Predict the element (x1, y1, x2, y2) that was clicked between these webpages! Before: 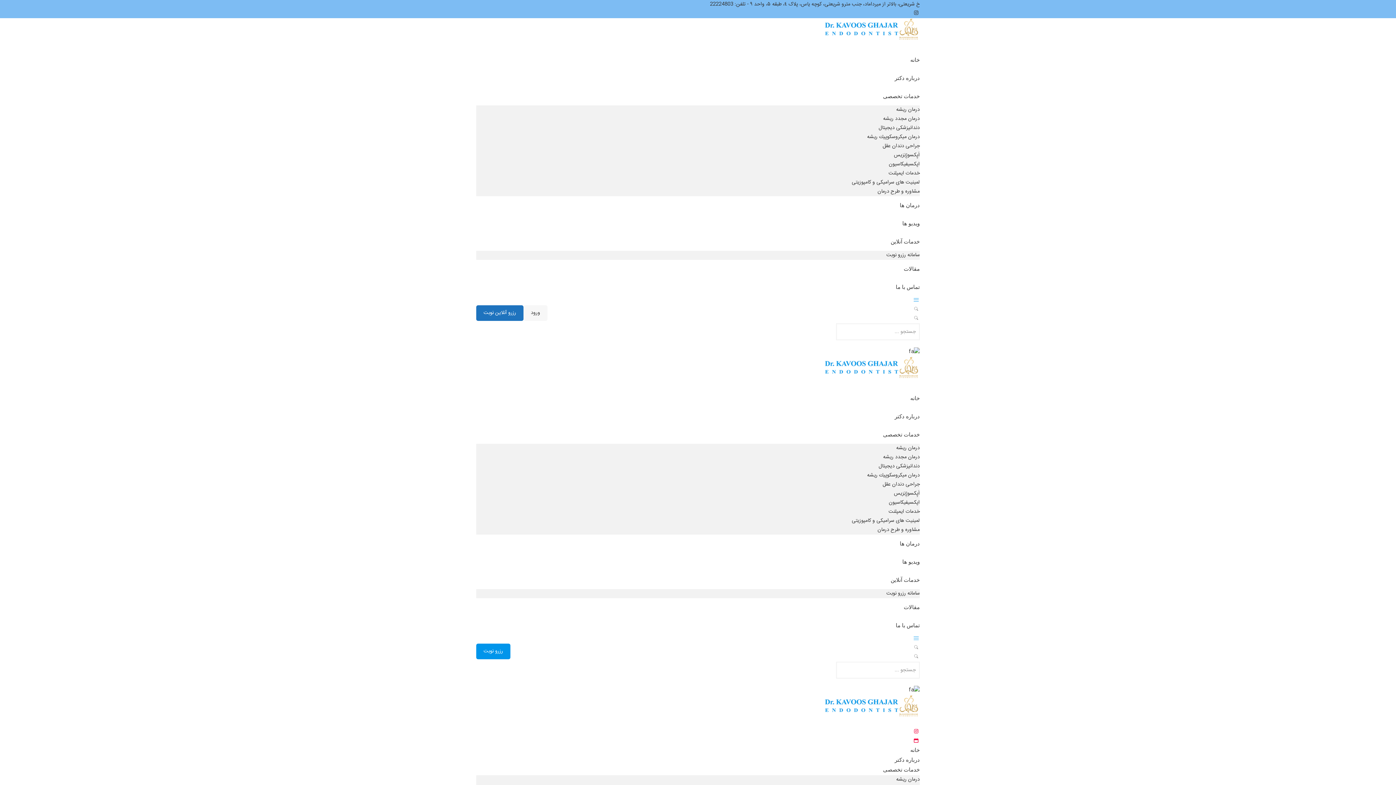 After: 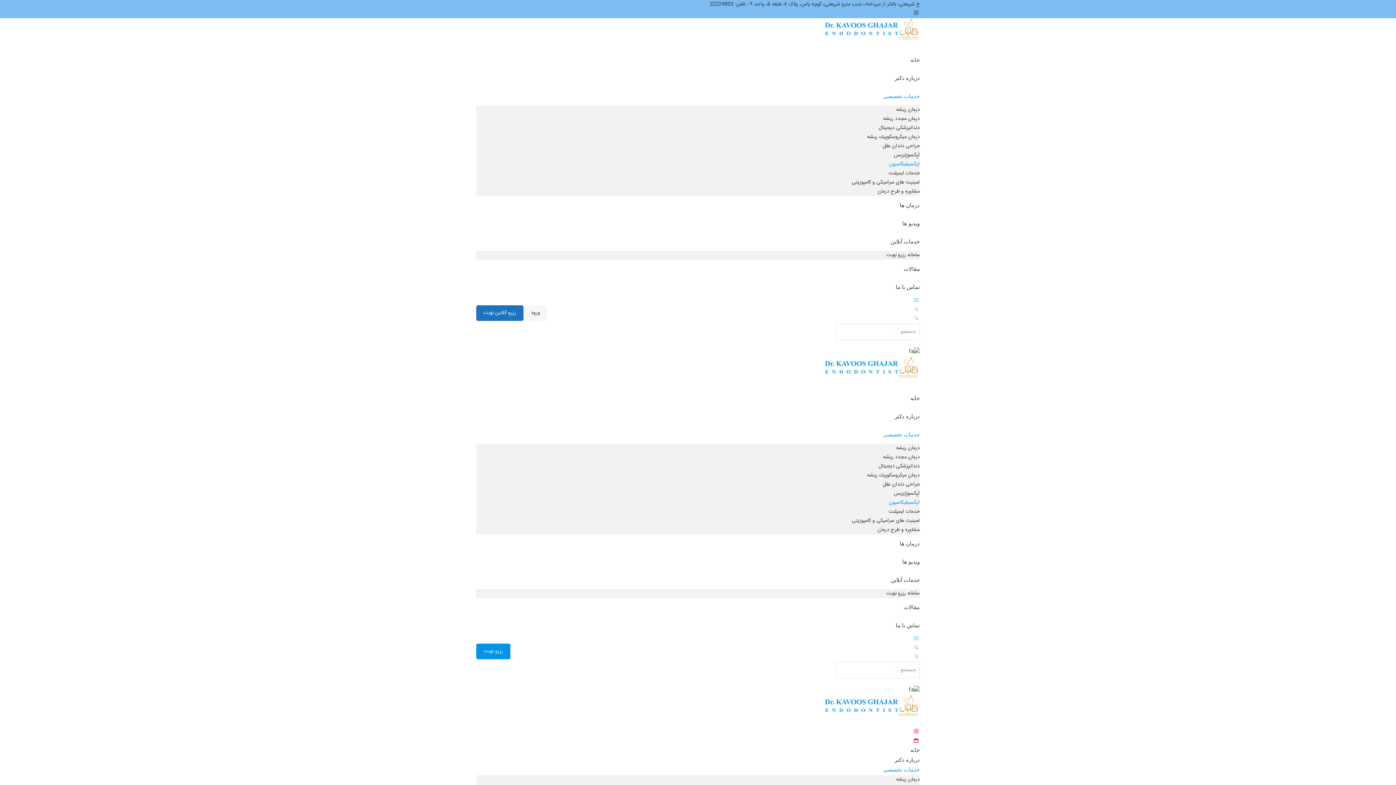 Action: bbox: (889, 498, 920, 507) label: اپکسیفیکاسیون